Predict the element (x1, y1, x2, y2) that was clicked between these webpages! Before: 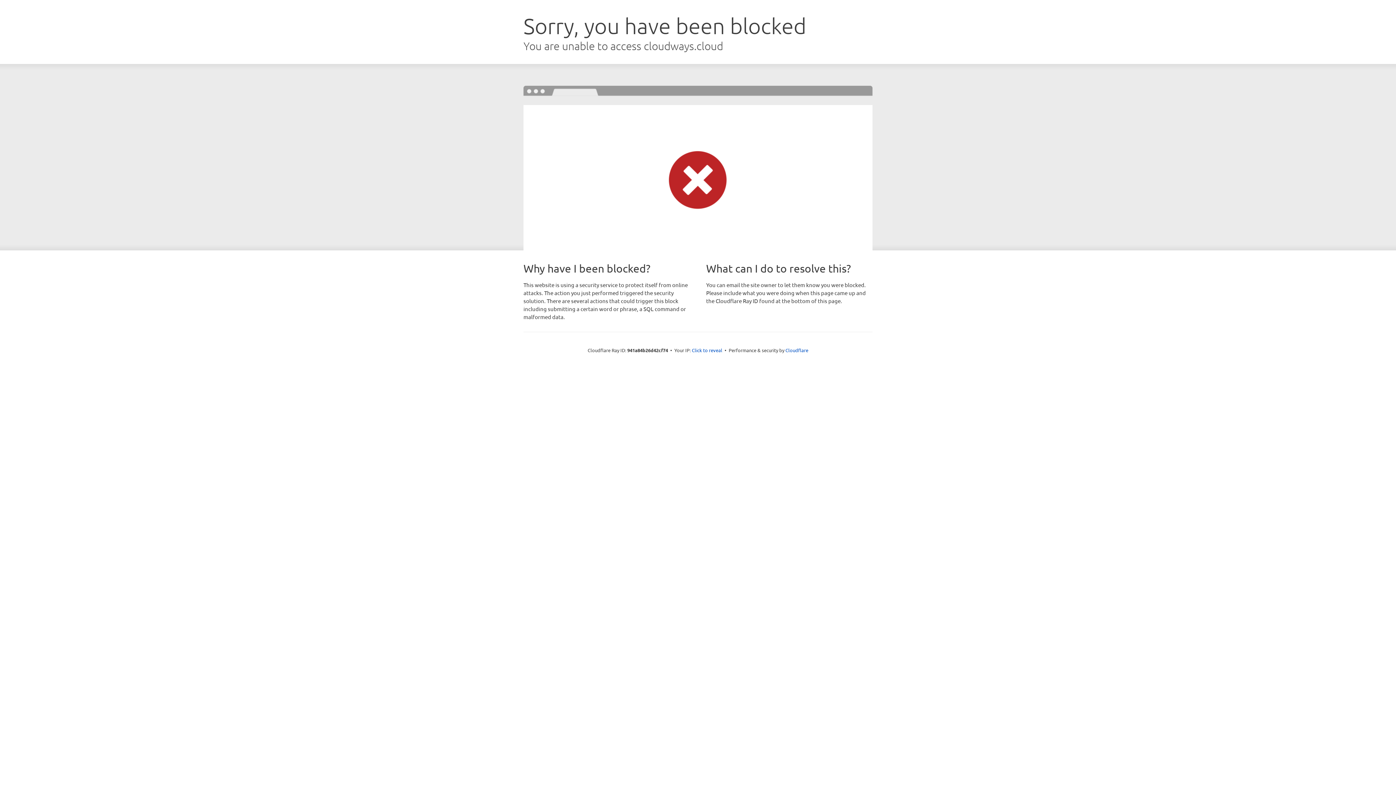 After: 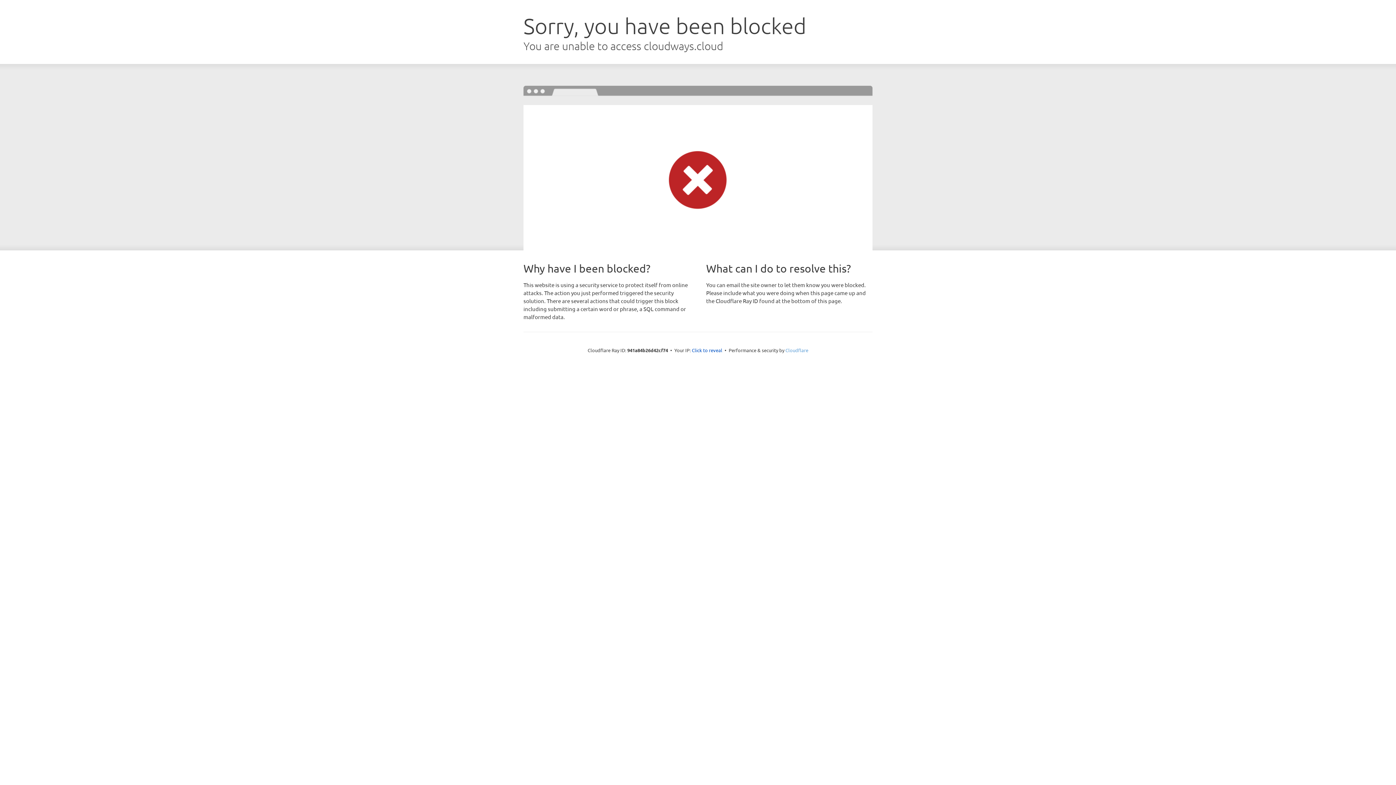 Action: label: Cloudflare bbox: (785, 347, 808, 353)